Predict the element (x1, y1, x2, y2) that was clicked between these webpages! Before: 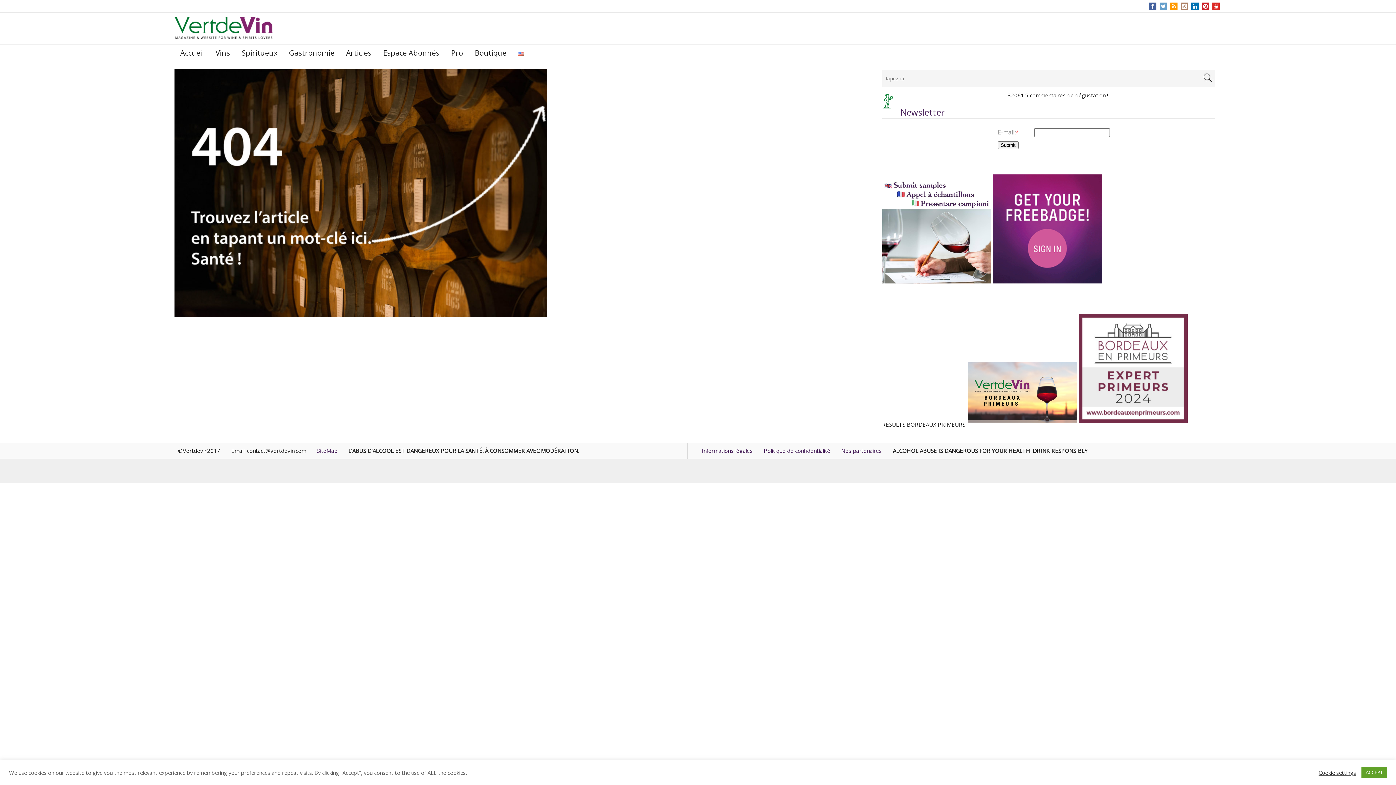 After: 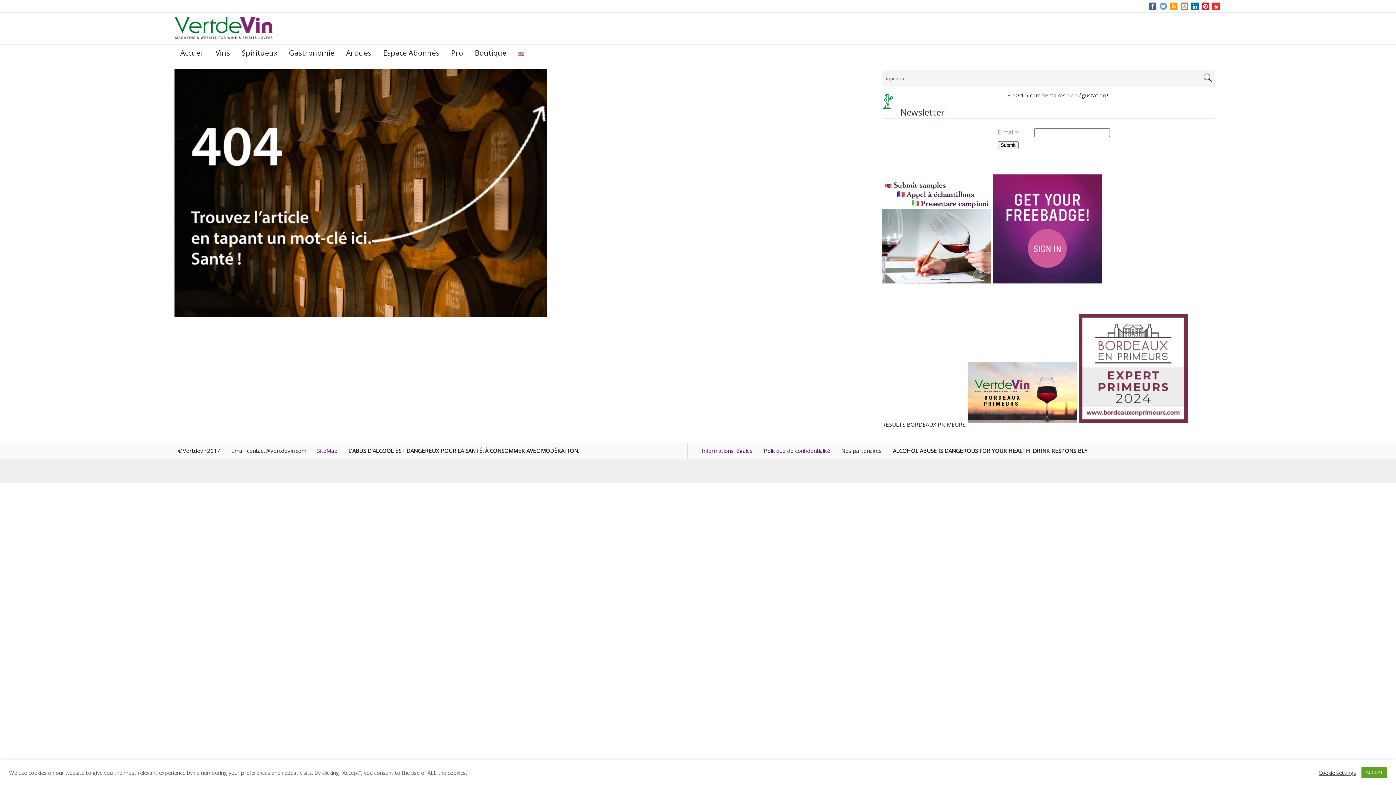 Action: bbox: (1161, 2, 1166, 9)